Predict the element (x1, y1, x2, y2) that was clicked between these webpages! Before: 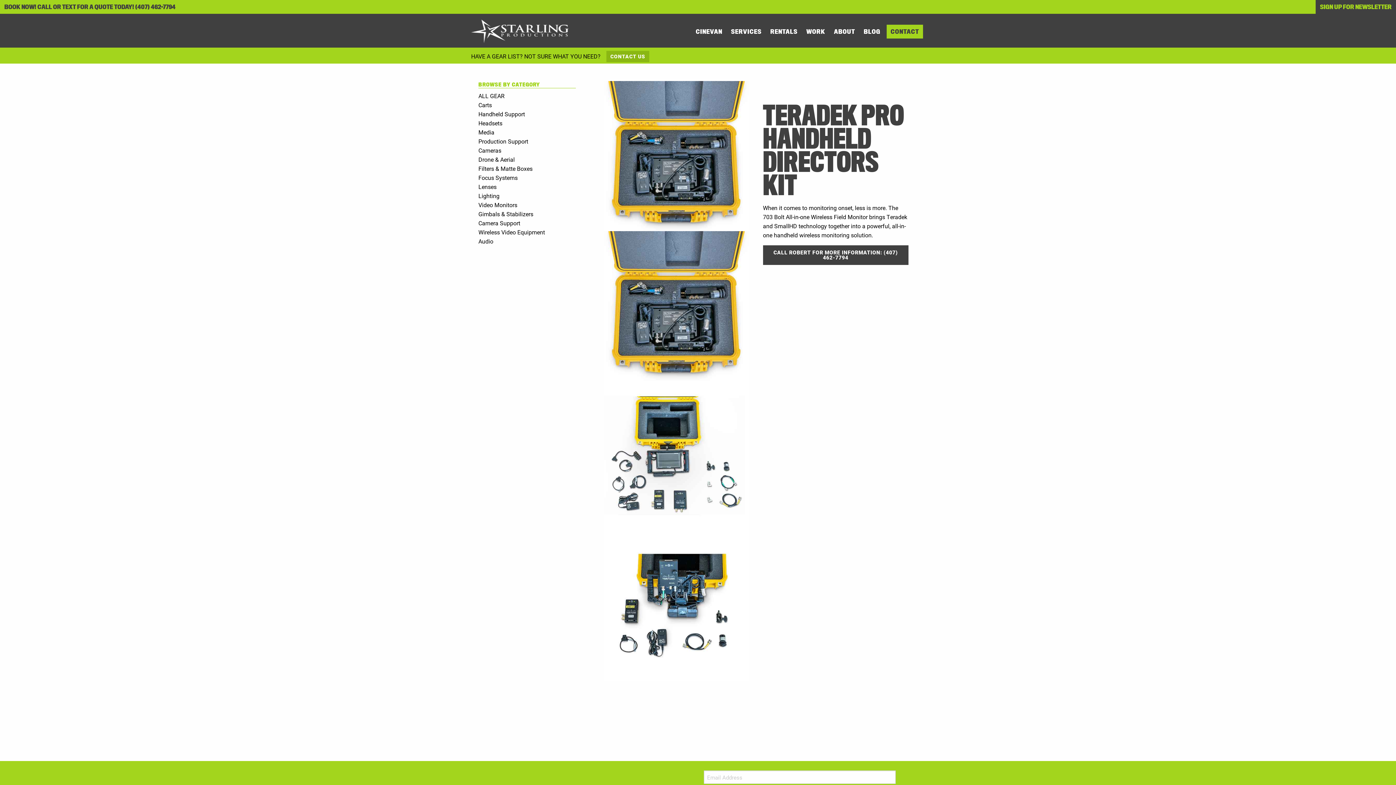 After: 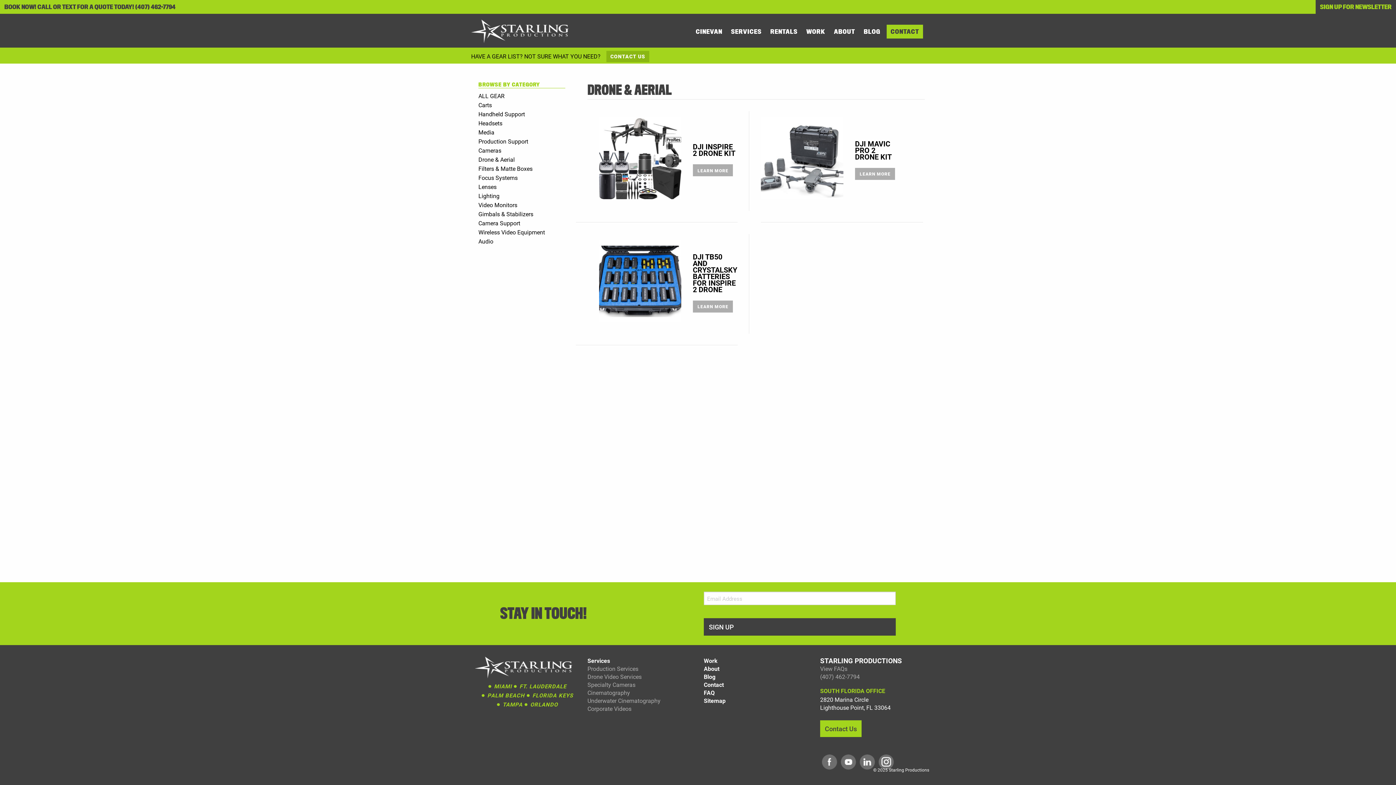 Action: label: Drone & Aerial bbox: (478, 155, 514, 163)